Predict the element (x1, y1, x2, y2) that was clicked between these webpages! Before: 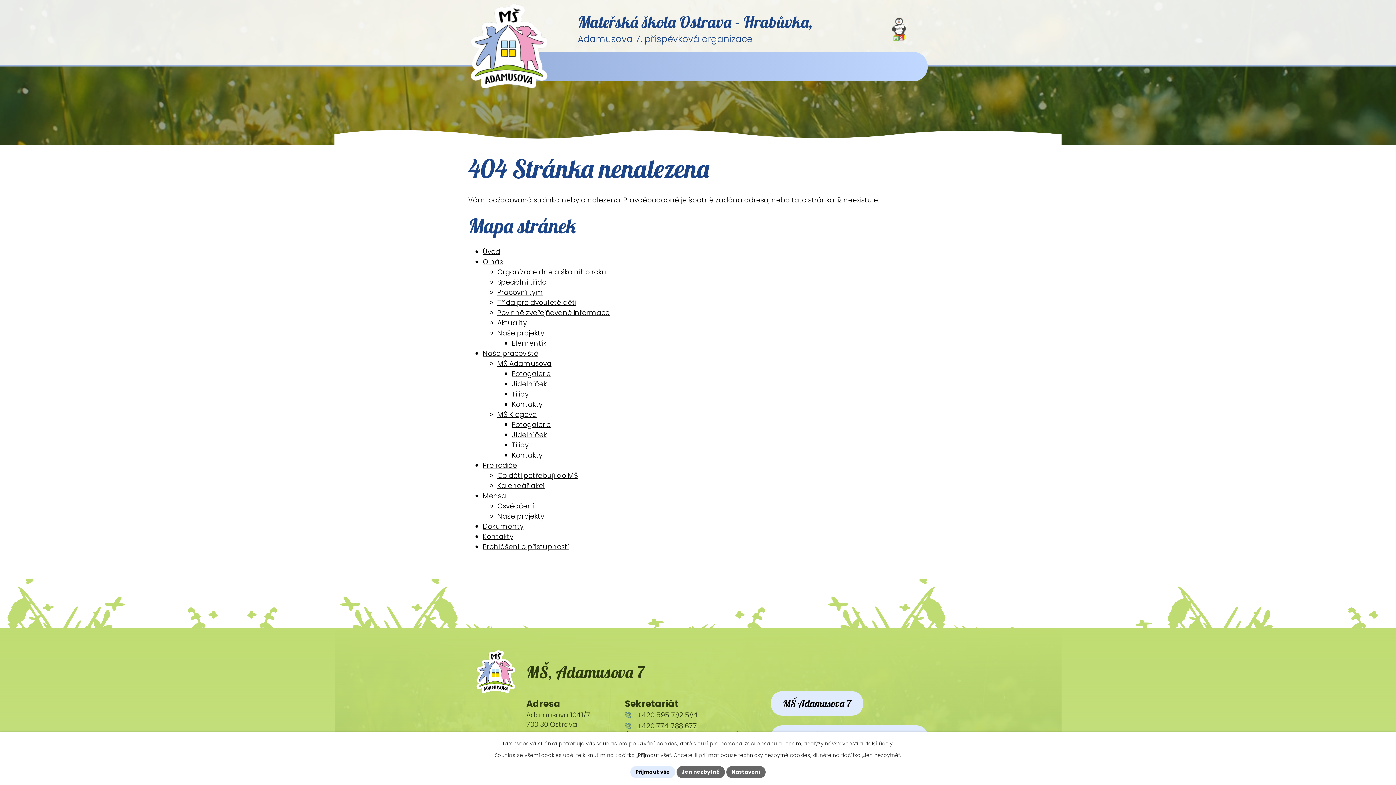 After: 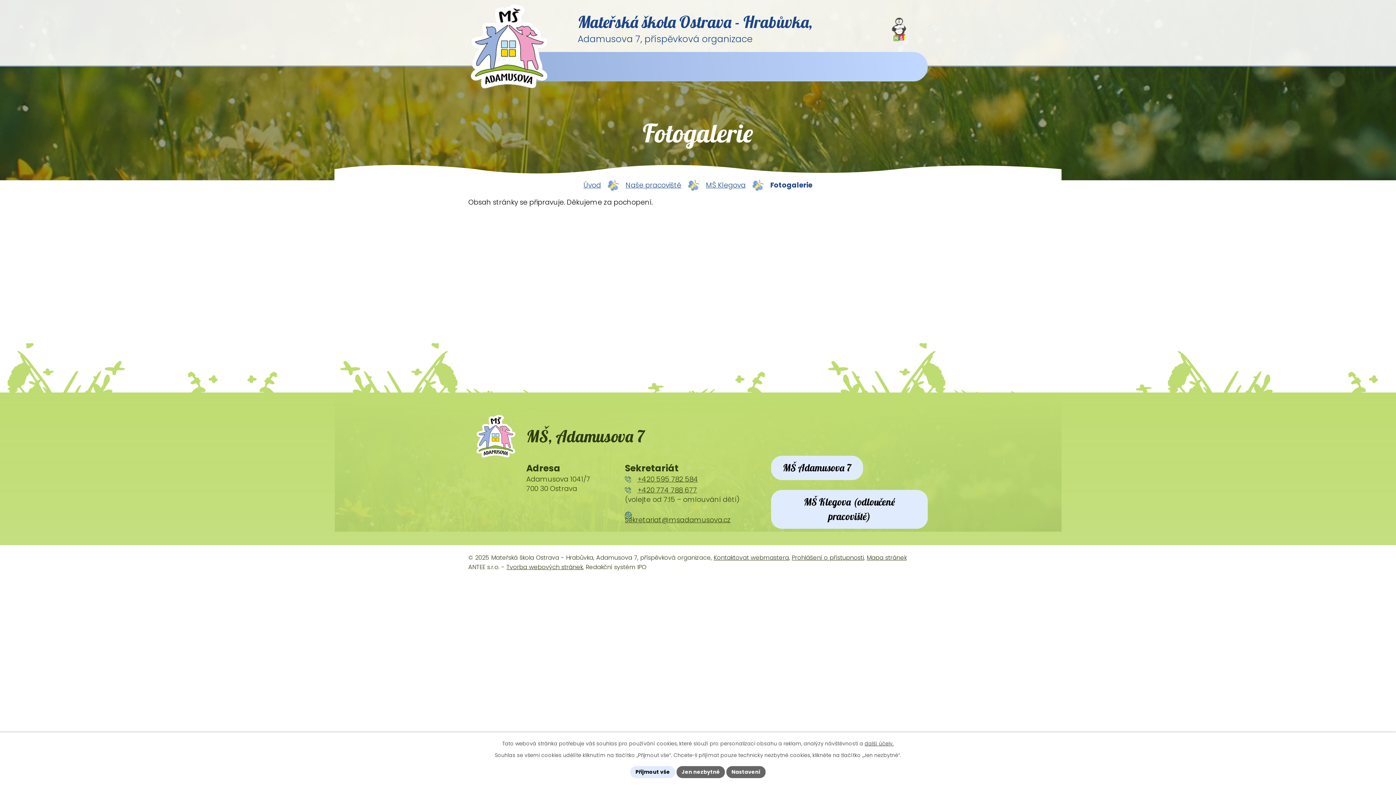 Action: label: Fotogalerie bbox: (512, 420, 550, 429)